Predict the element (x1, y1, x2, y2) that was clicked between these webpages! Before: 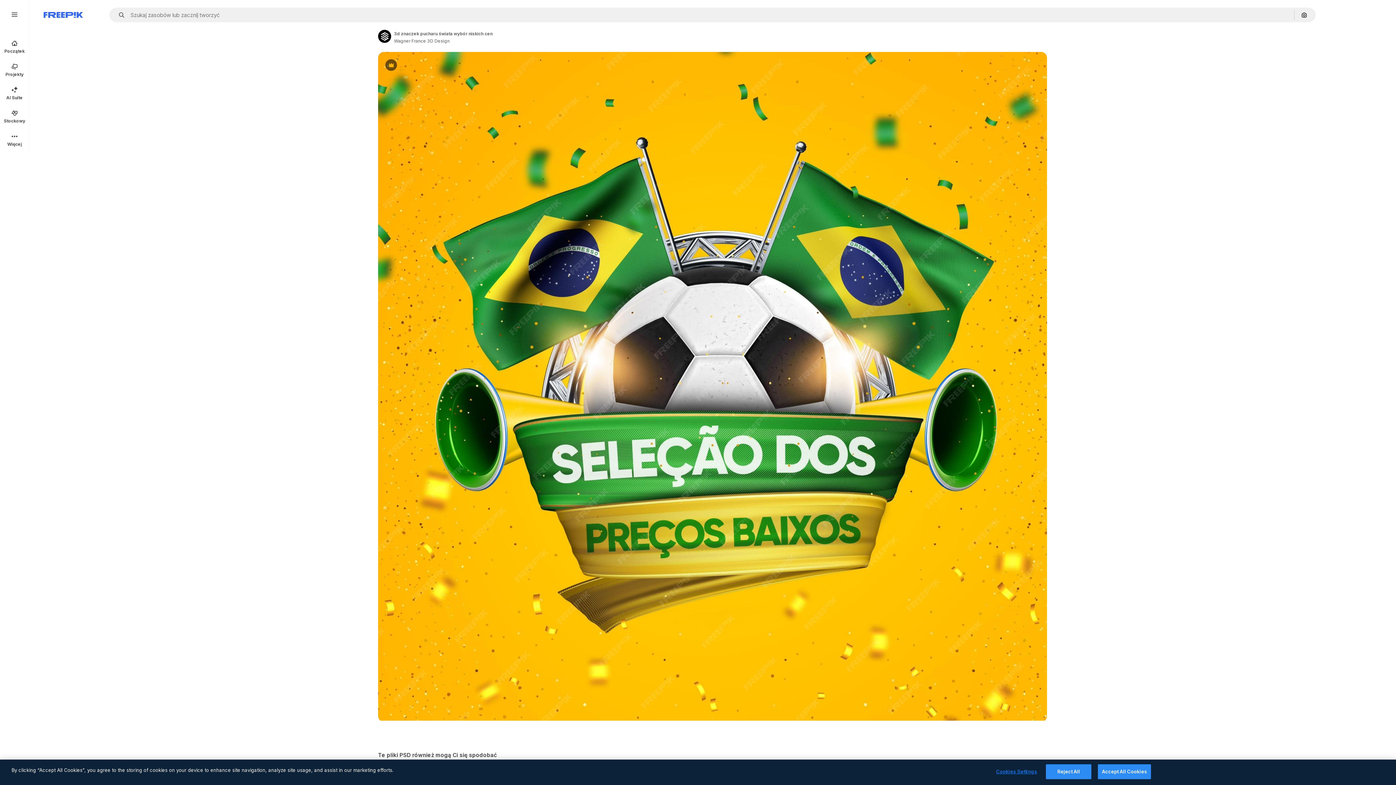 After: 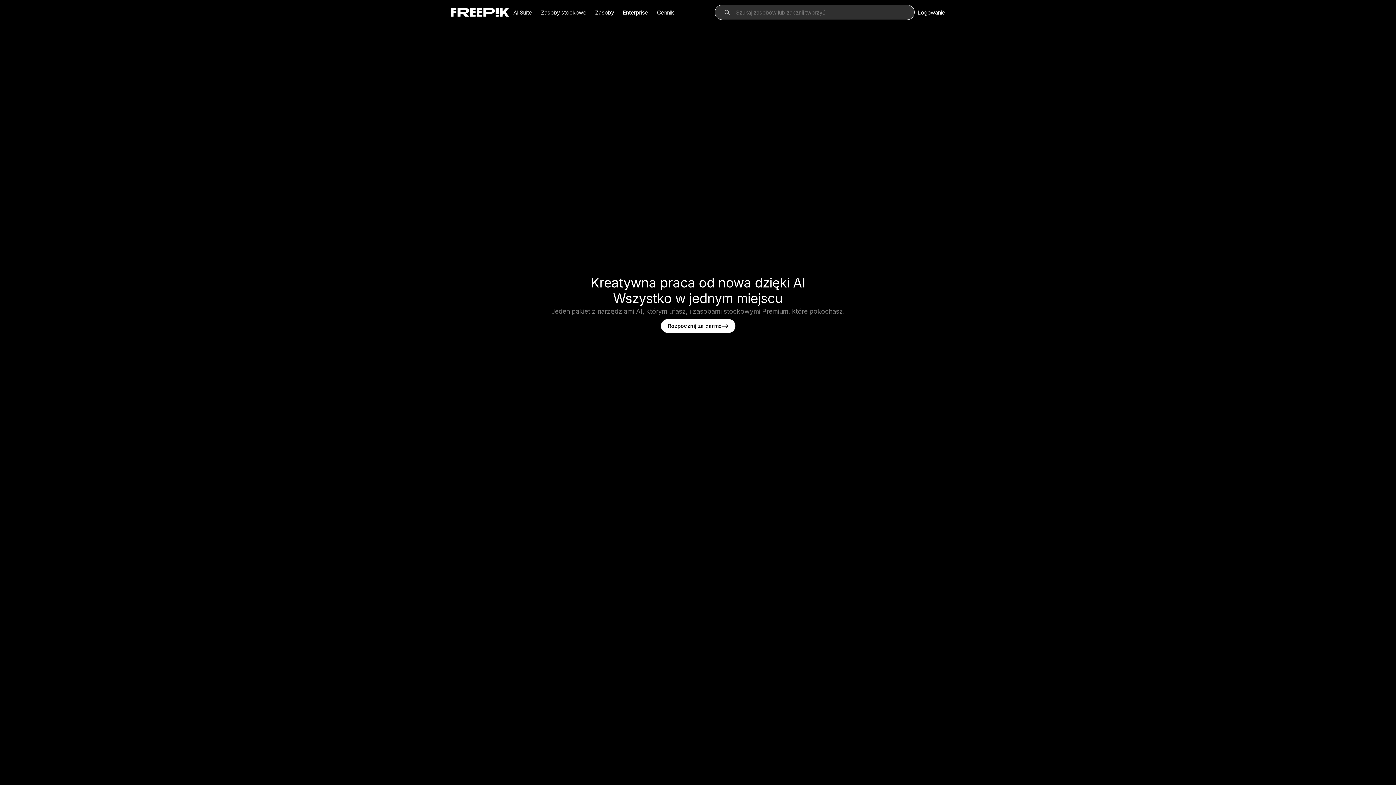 Action: bbox: (43, 12, 82, 17) label: Freepik